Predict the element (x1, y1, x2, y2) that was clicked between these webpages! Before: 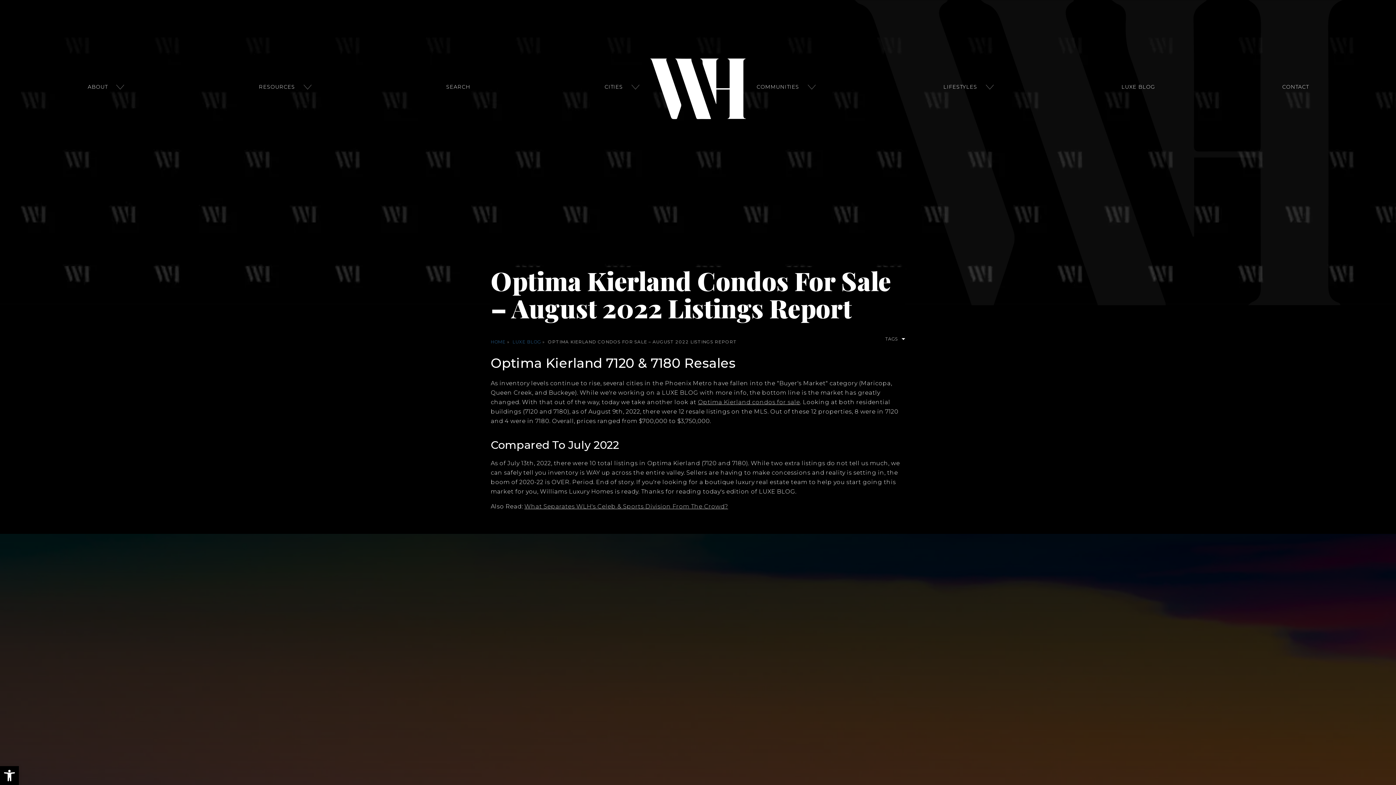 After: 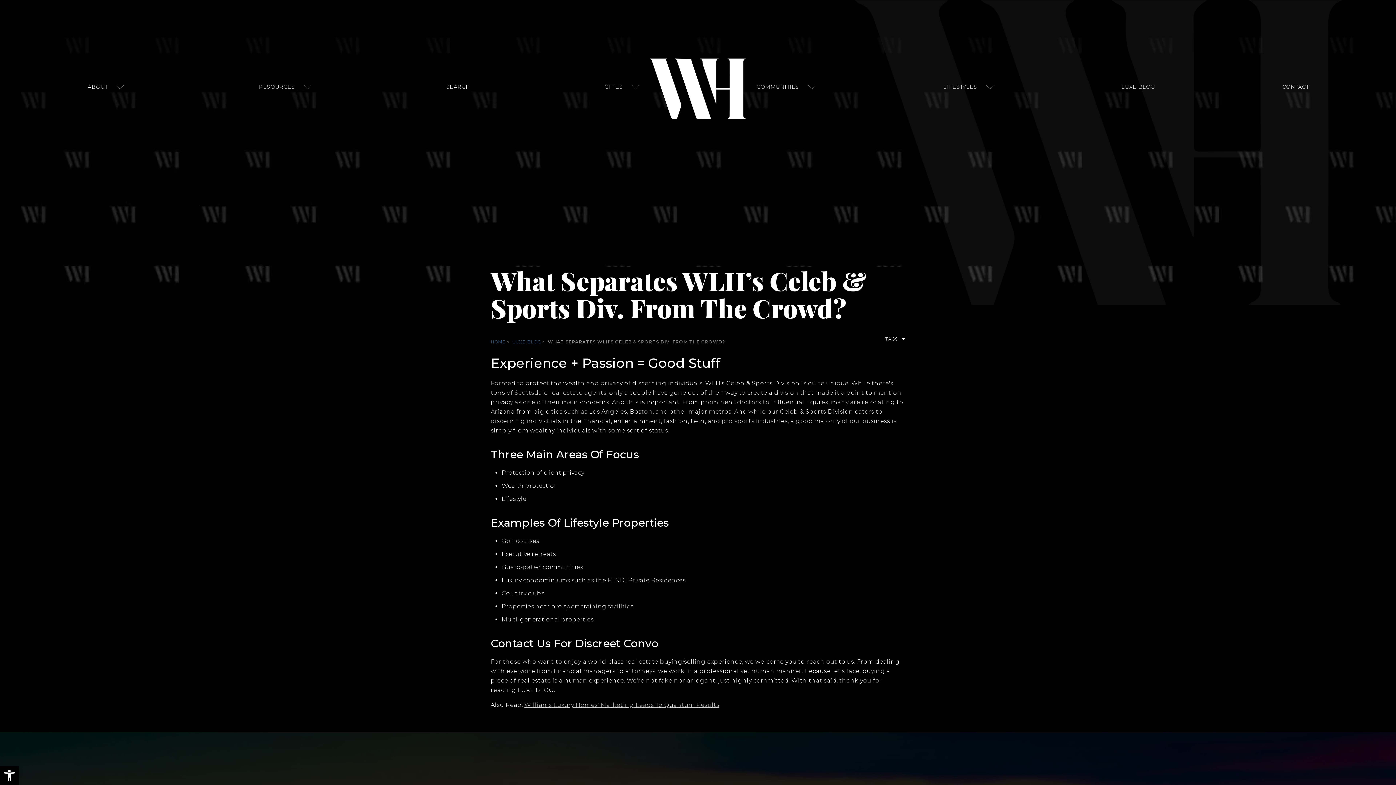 Action: label: What Separates WLH's Celeb & Sports Division From The Crowd? bbox: (524, 503, 728, 510)